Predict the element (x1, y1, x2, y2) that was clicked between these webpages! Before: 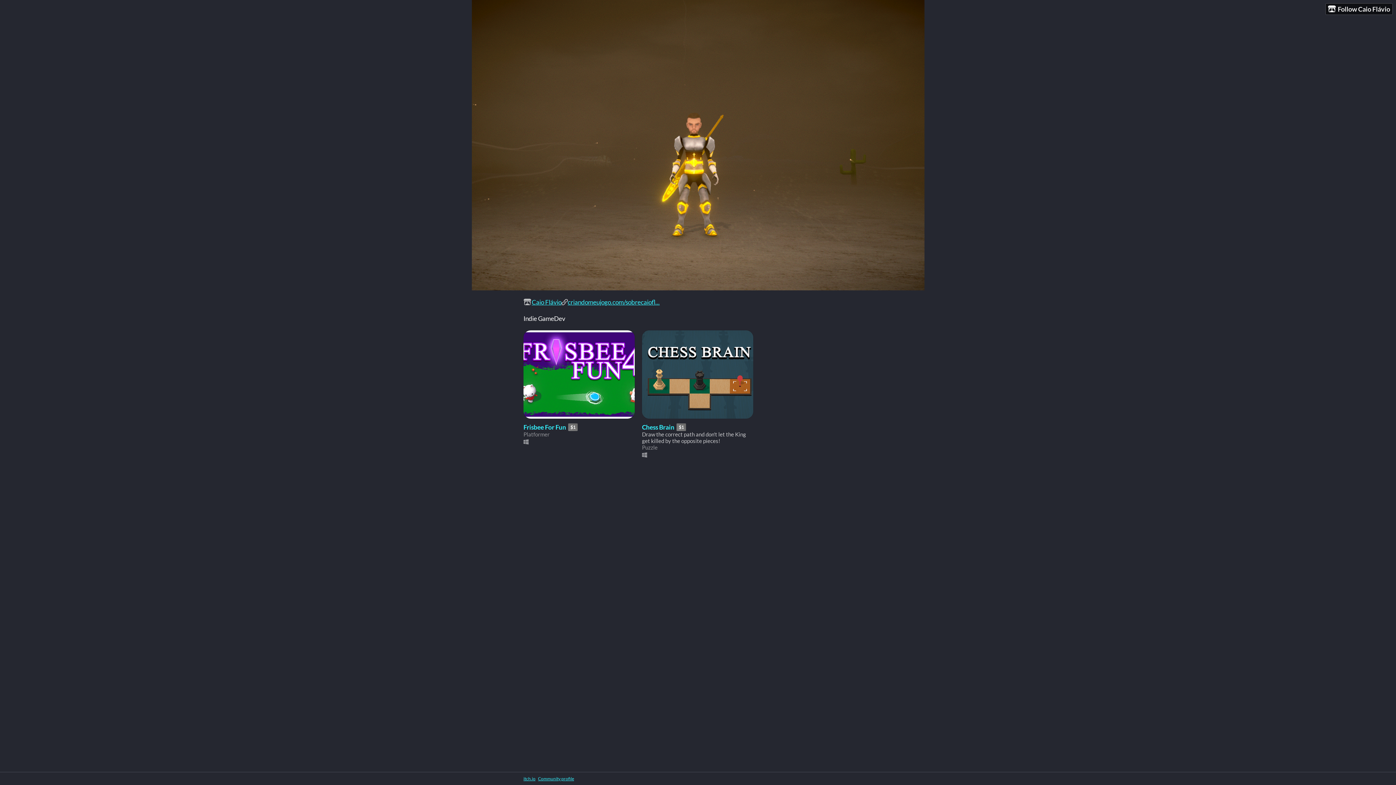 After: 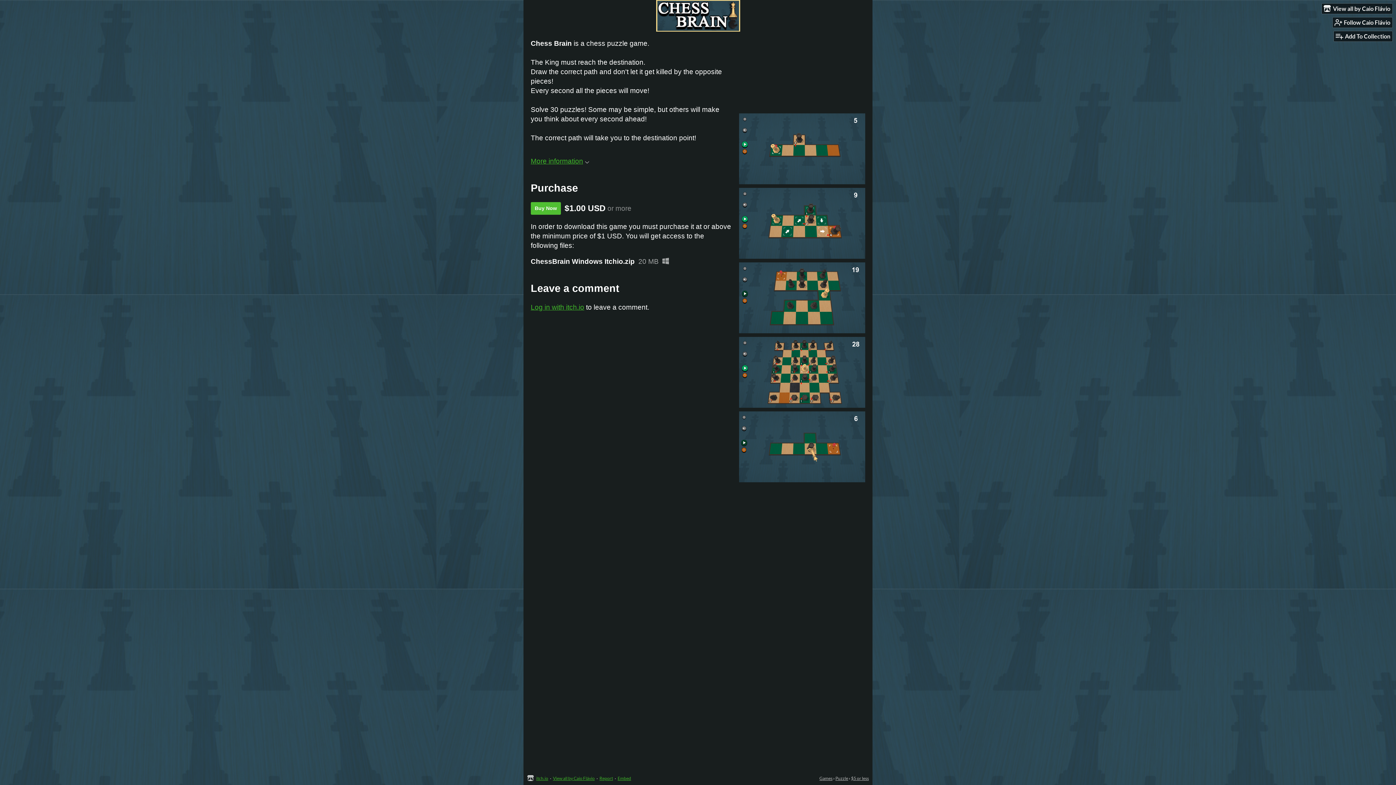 Action: bbox: (642, 330, 753, 418)